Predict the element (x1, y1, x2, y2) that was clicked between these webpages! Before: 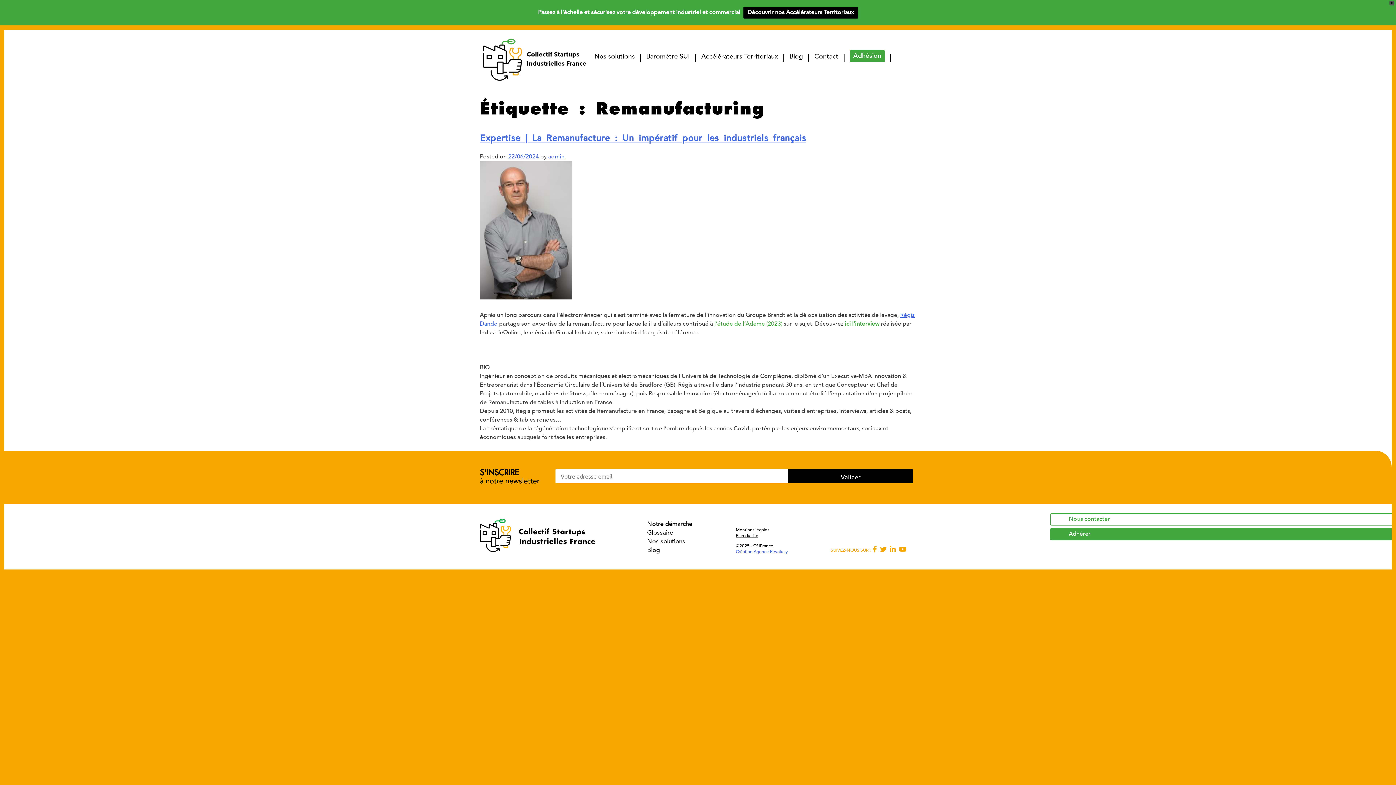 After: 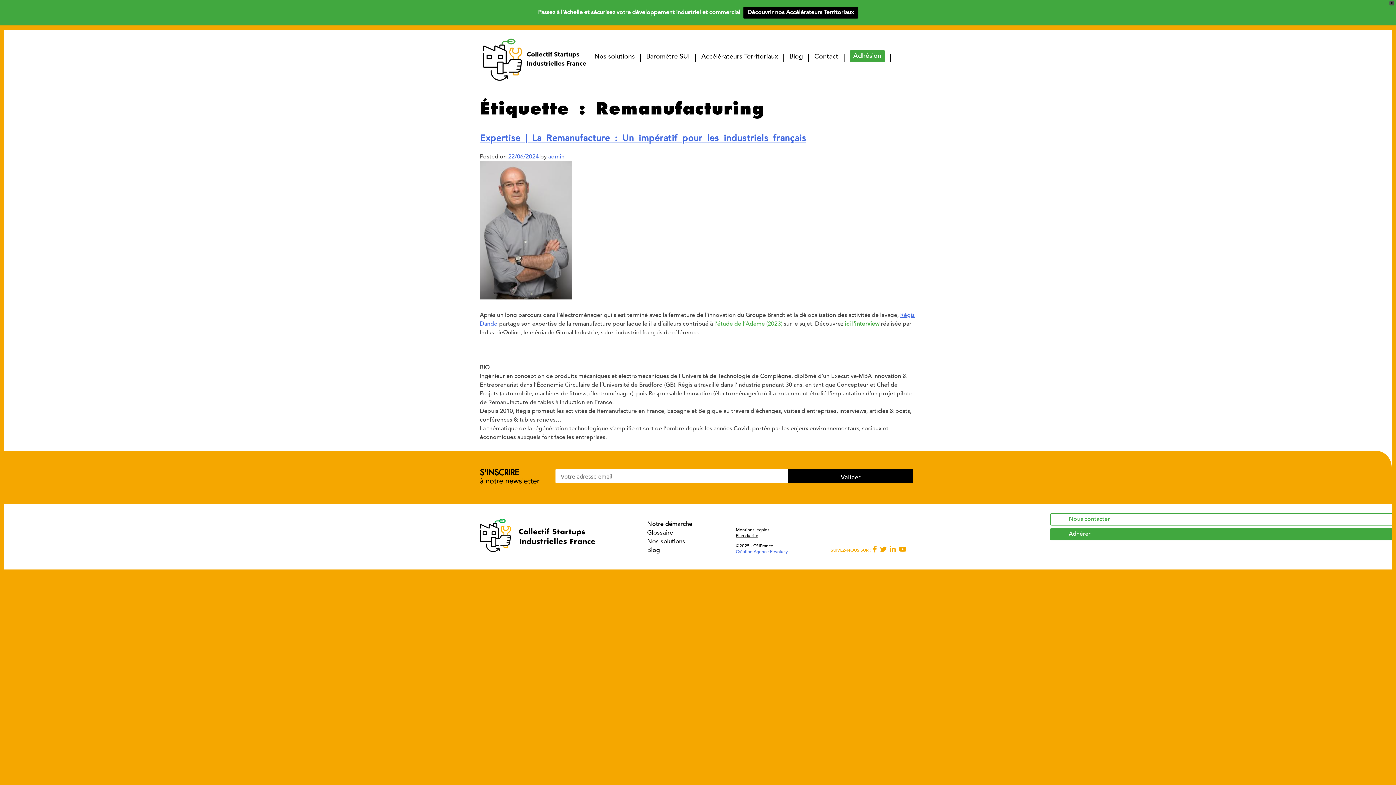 Action: bbox: (714, 321, 782, 327) label: l’étude de l’Ademe (2023)